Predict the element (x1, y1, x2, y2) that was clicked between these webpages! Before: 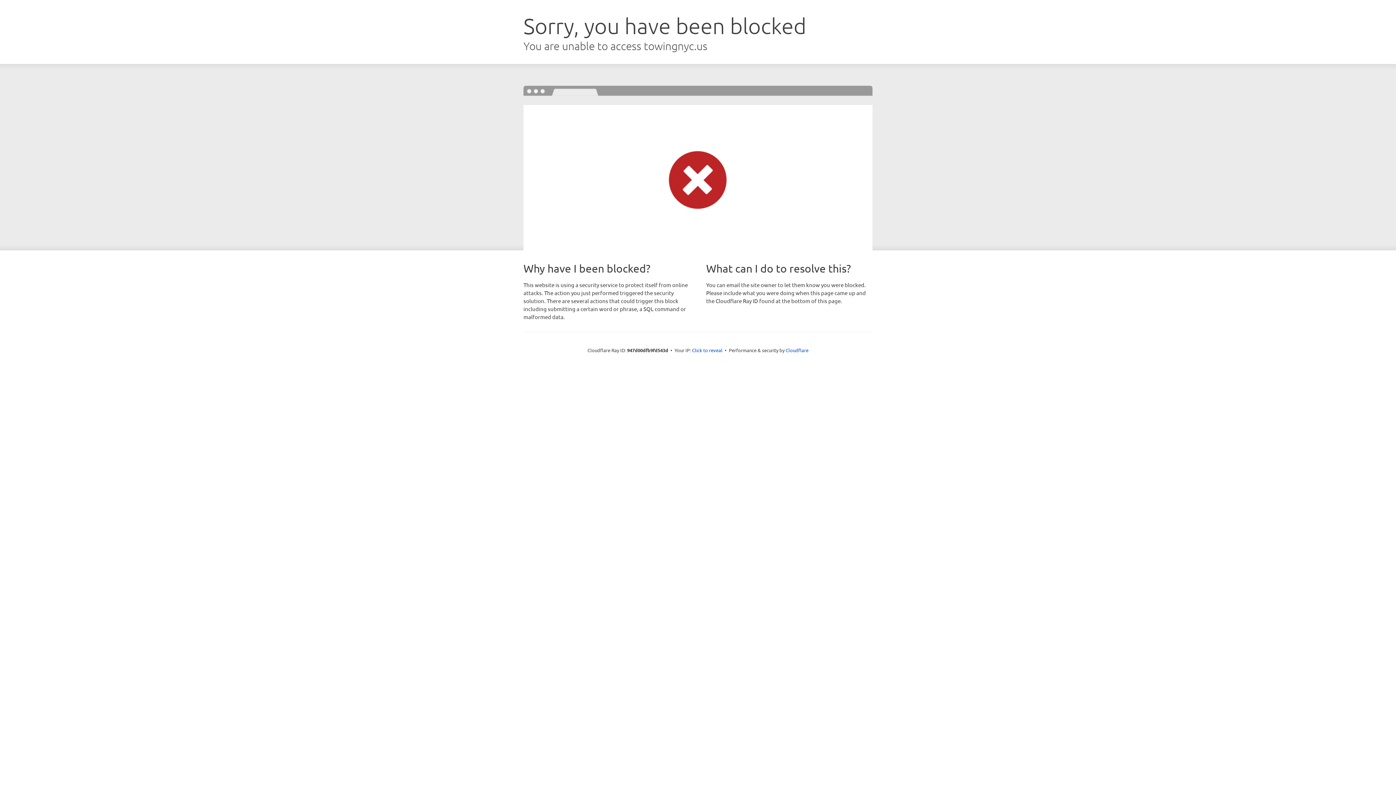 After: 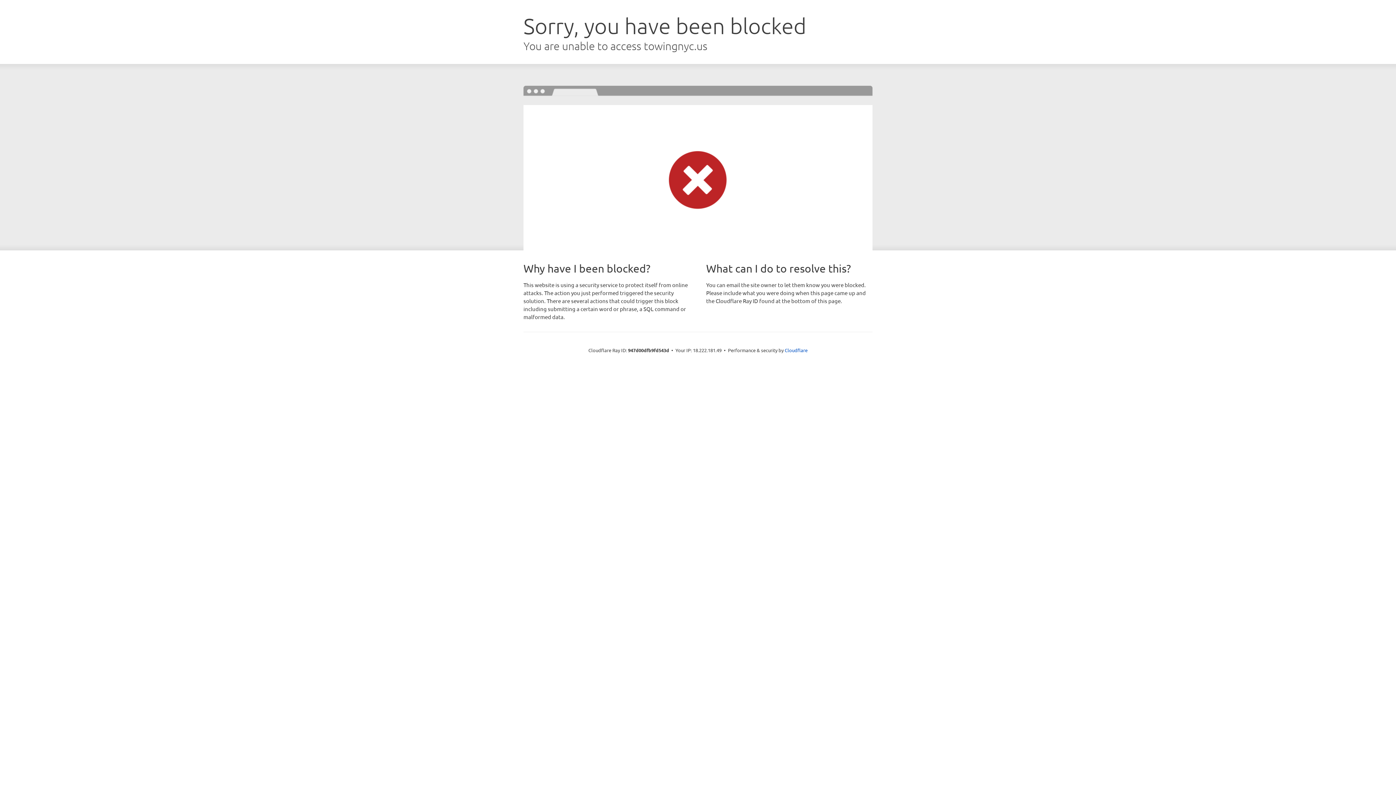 Action: label: Click to reveal bbox: (692, 346, 722, 353)